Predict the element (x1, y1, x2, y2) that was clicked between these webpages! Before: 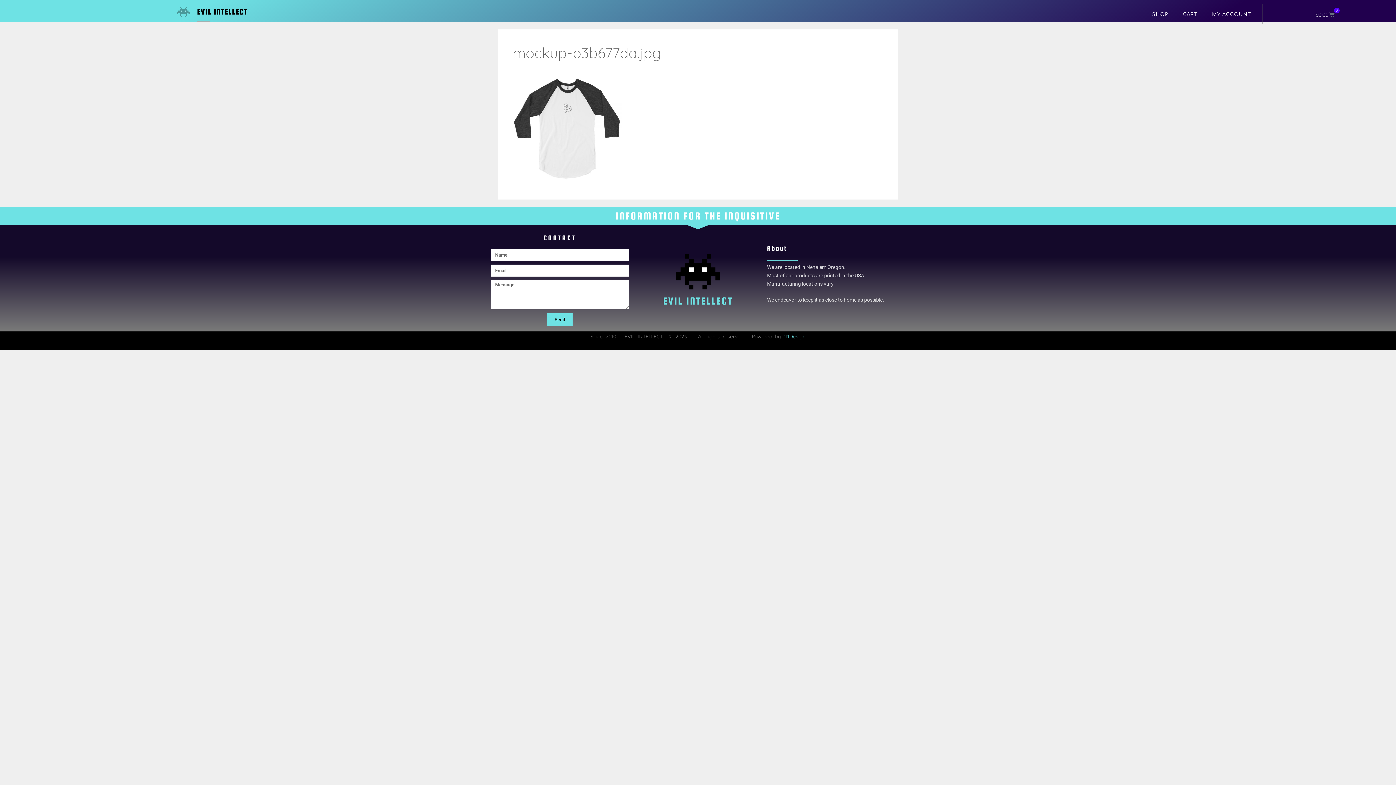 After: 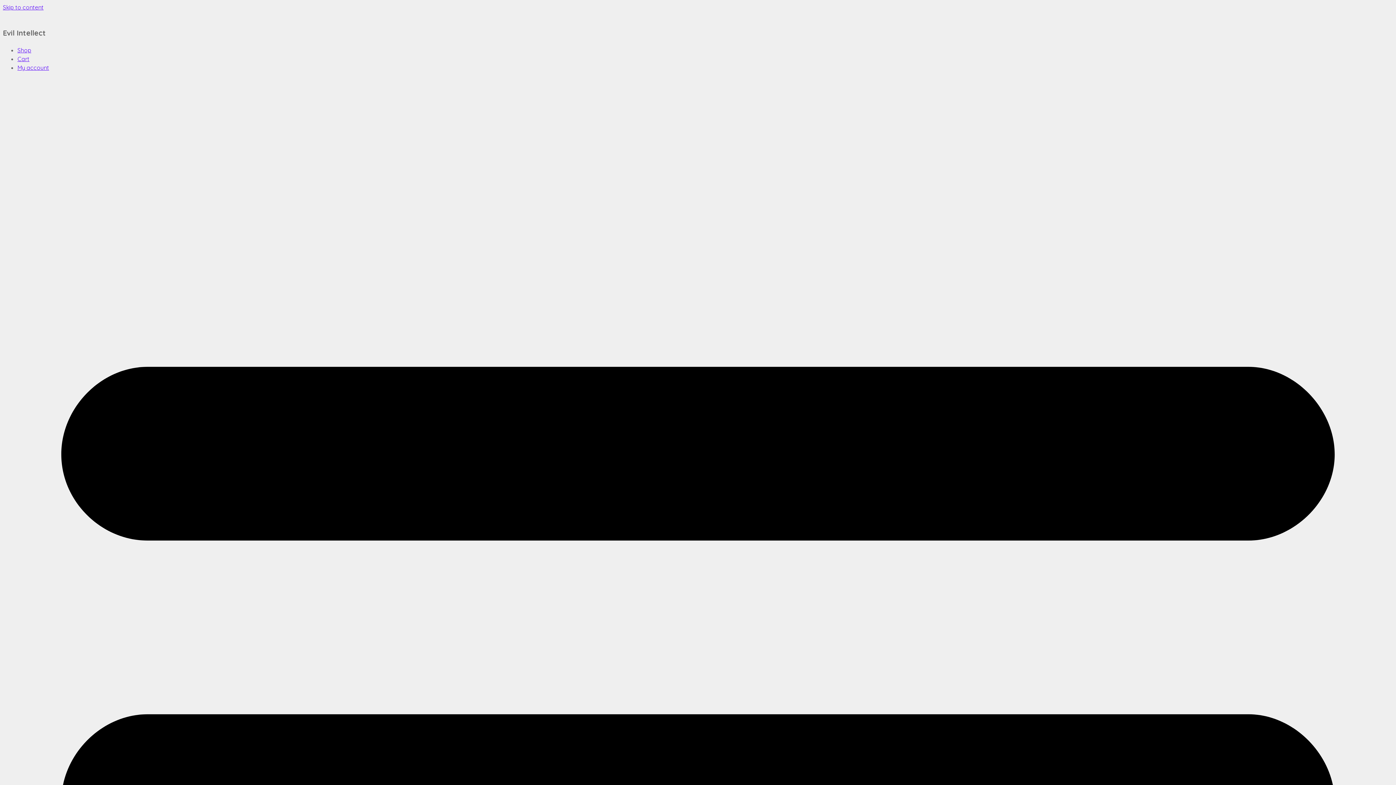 Action: label: MY ACCOUNT bbox: (1205, 5, 1258, 23)